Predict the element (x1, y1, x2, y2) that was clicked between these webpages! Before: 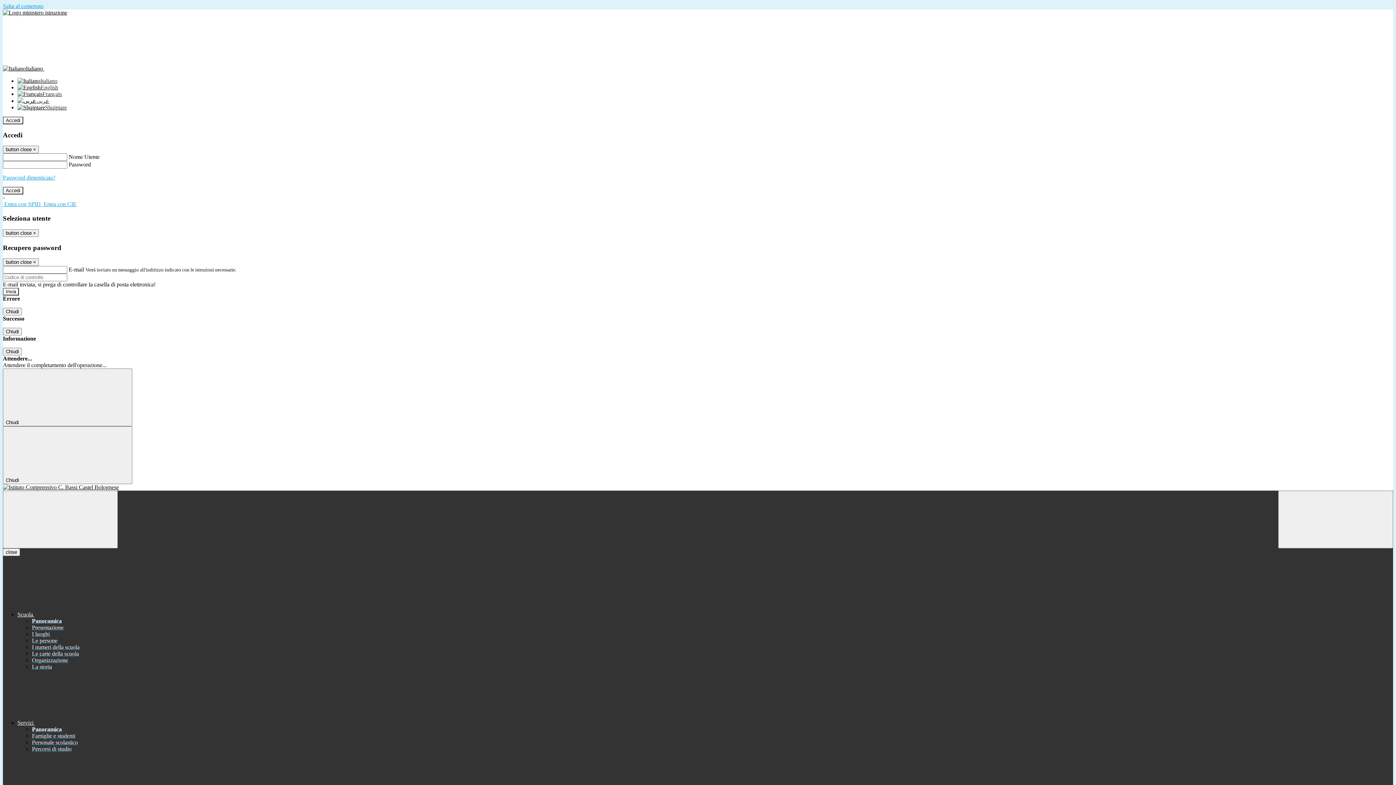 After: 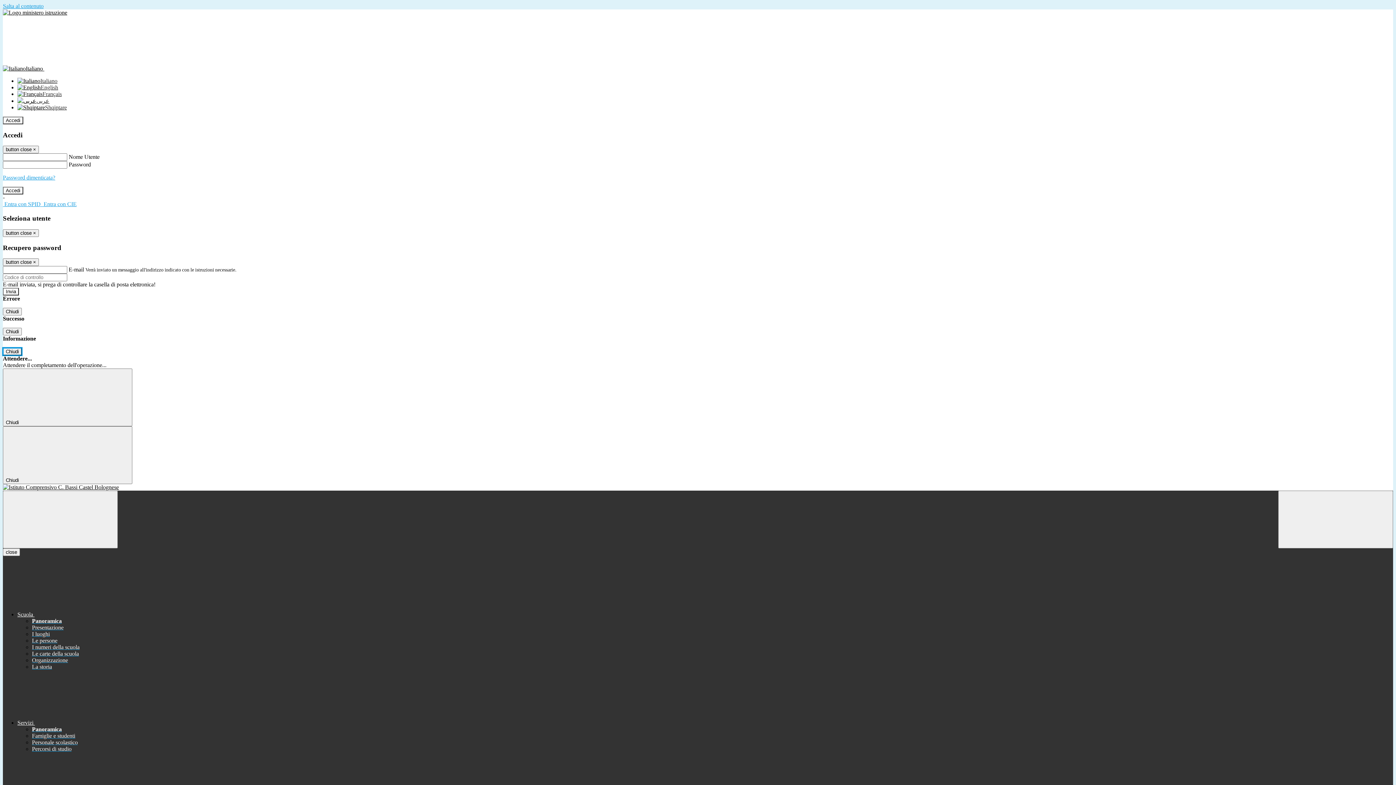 Action: bbox: (2, 348, 21, 355) label: Chiudi